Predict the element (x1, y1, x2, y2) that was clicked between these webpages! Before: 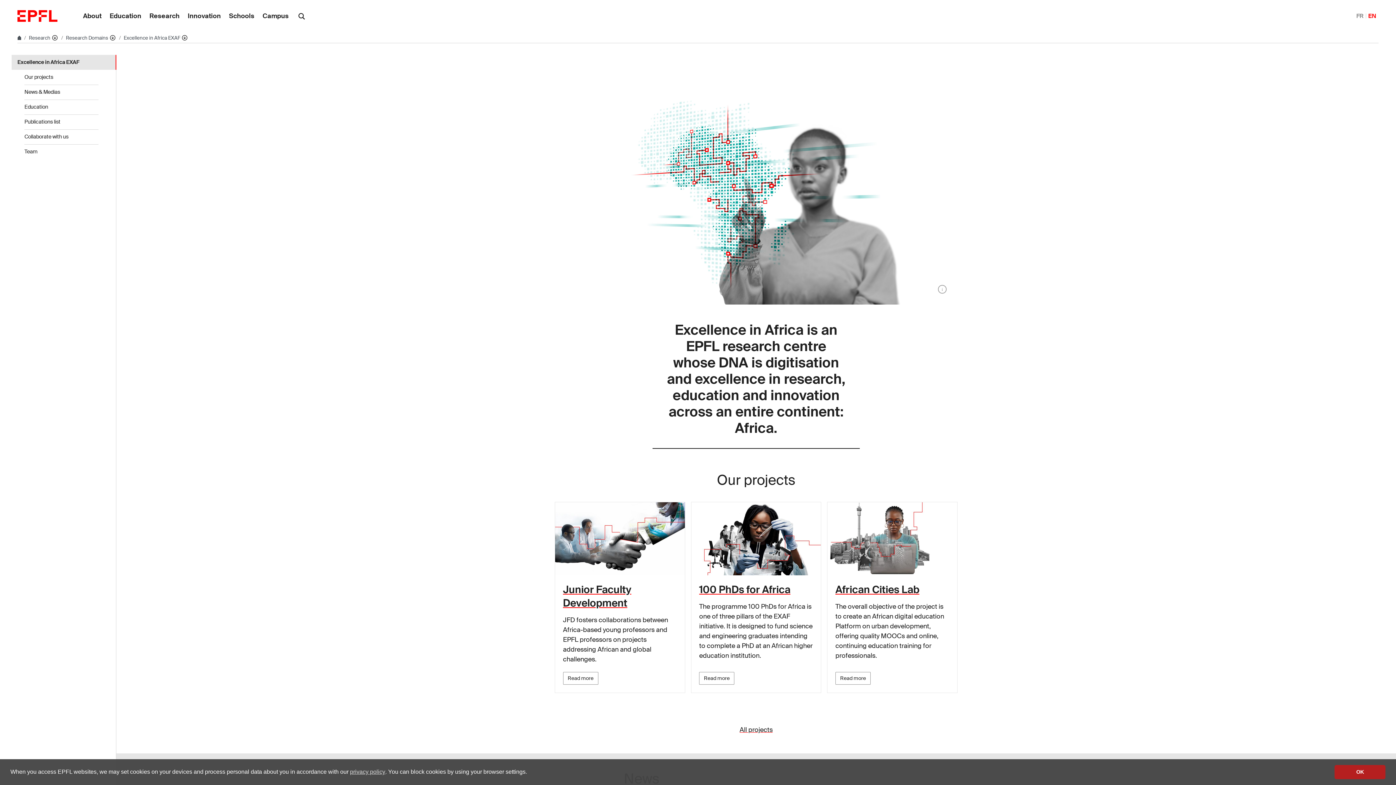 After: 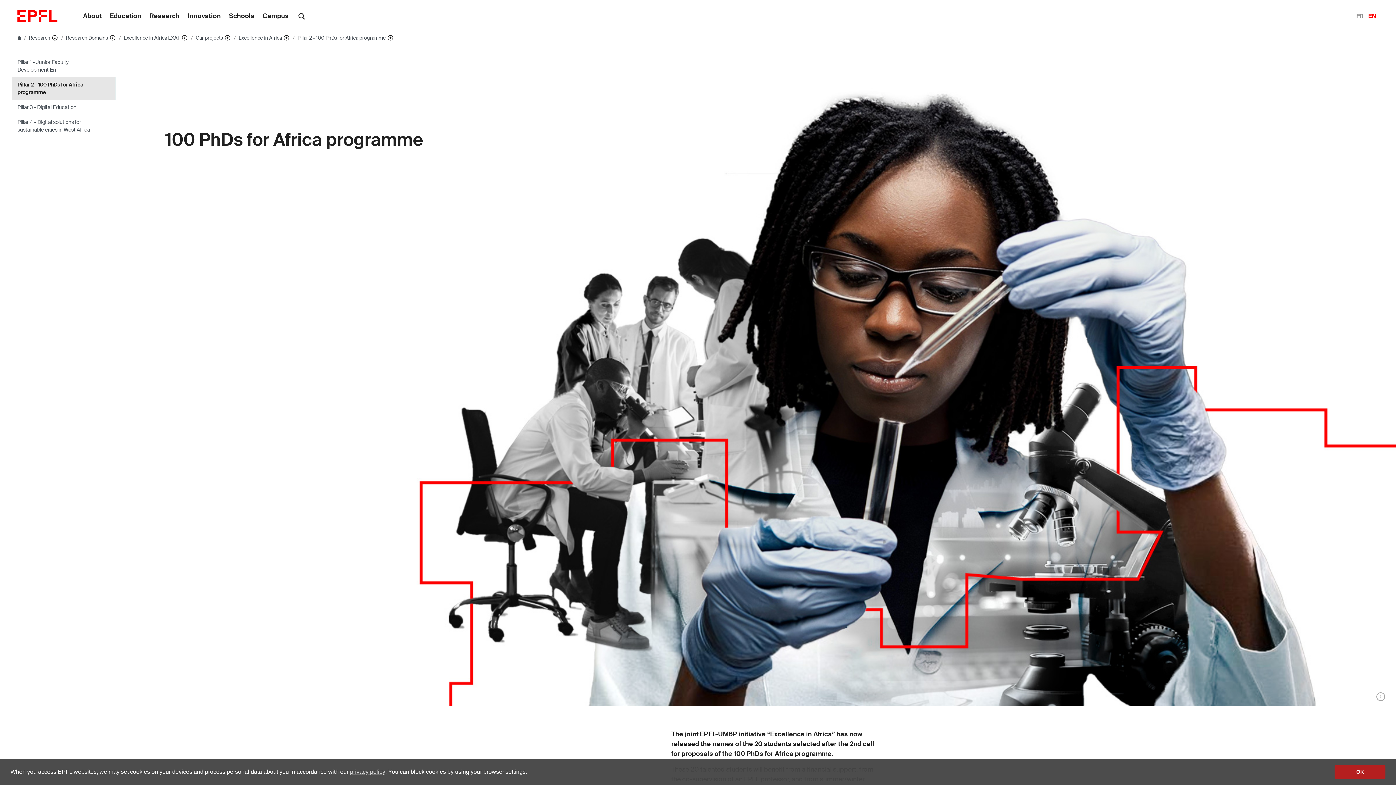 Action: bbox: (699, 672, 734, 685) label: Read more